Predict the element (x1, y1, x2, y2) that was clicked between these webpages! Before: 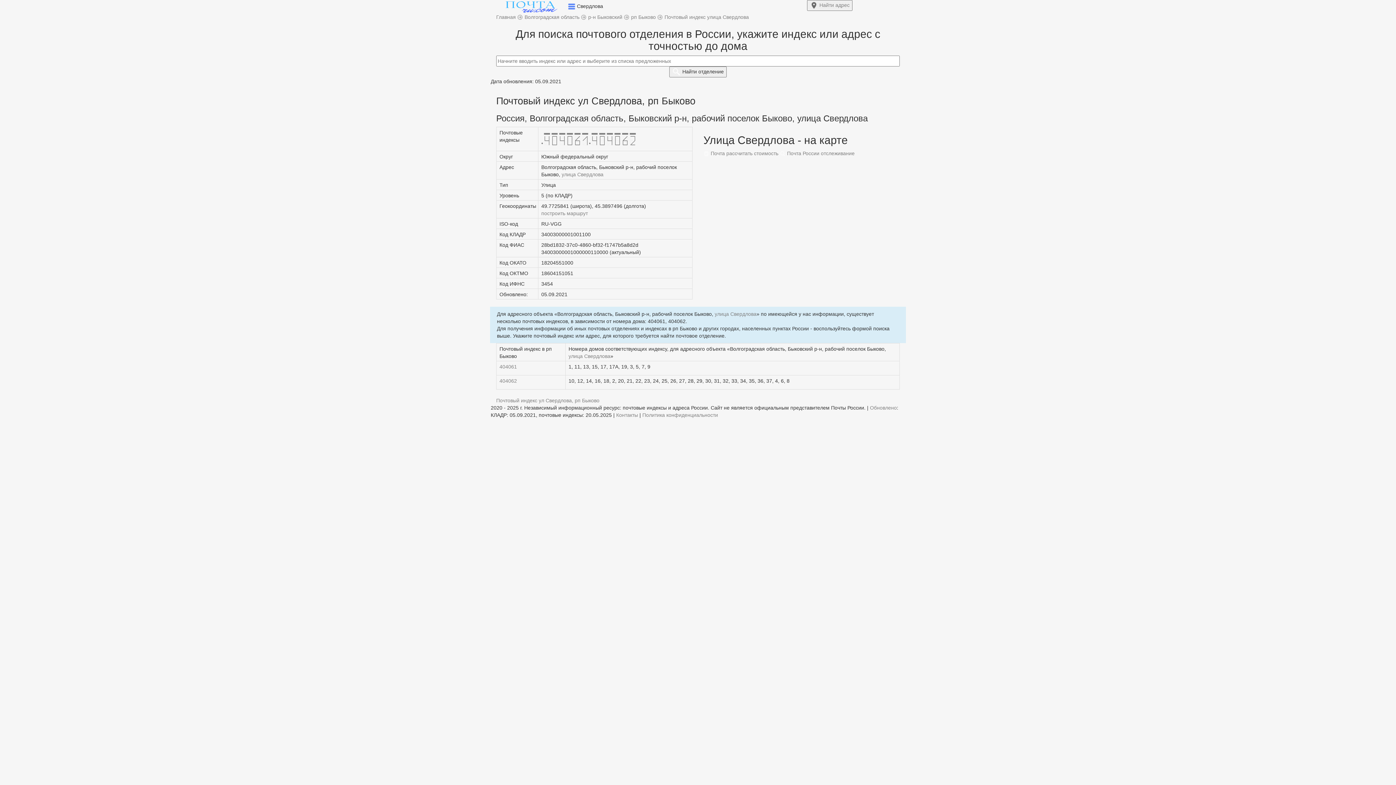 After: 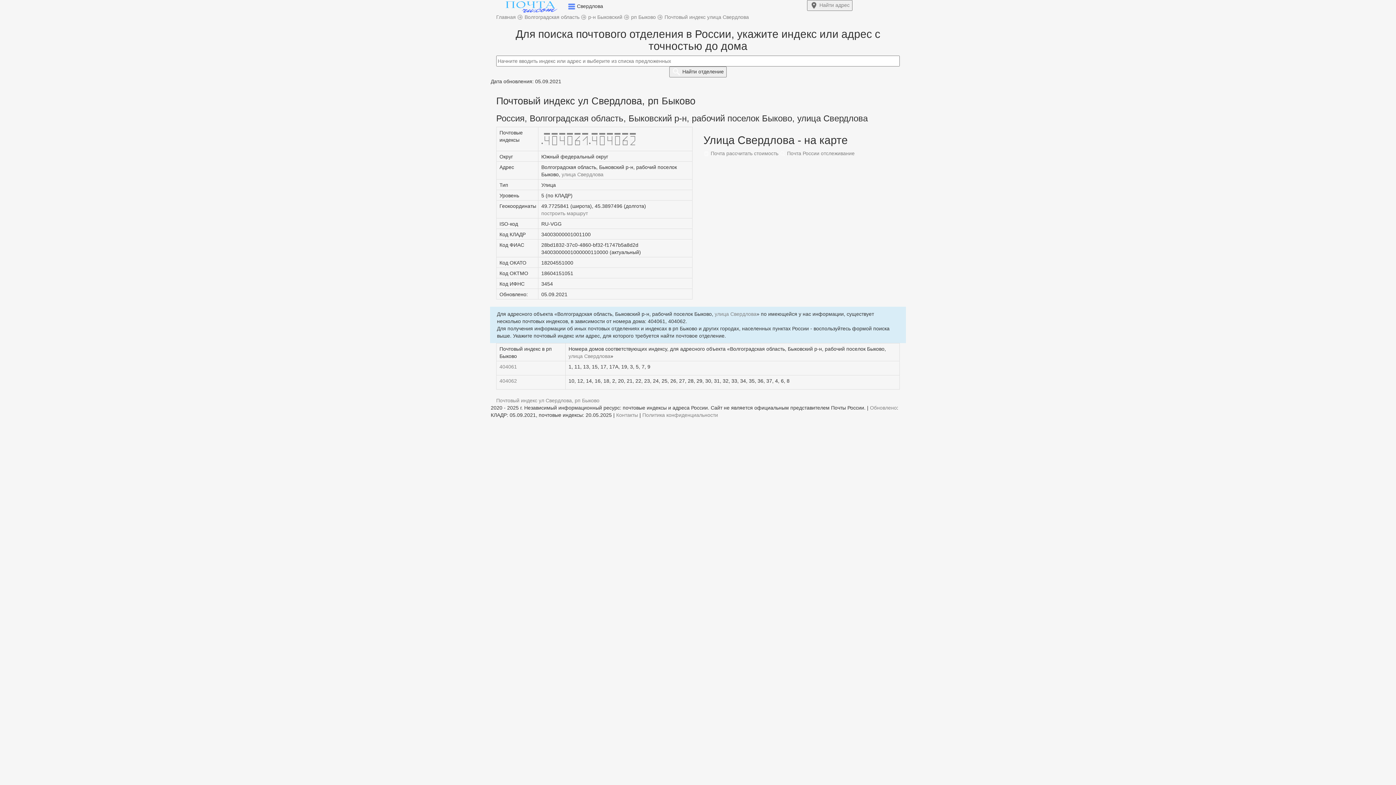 Action: bbox: (496, 397, 599, 403) label: Почтовый индекс ул Свердлова, рп Быково